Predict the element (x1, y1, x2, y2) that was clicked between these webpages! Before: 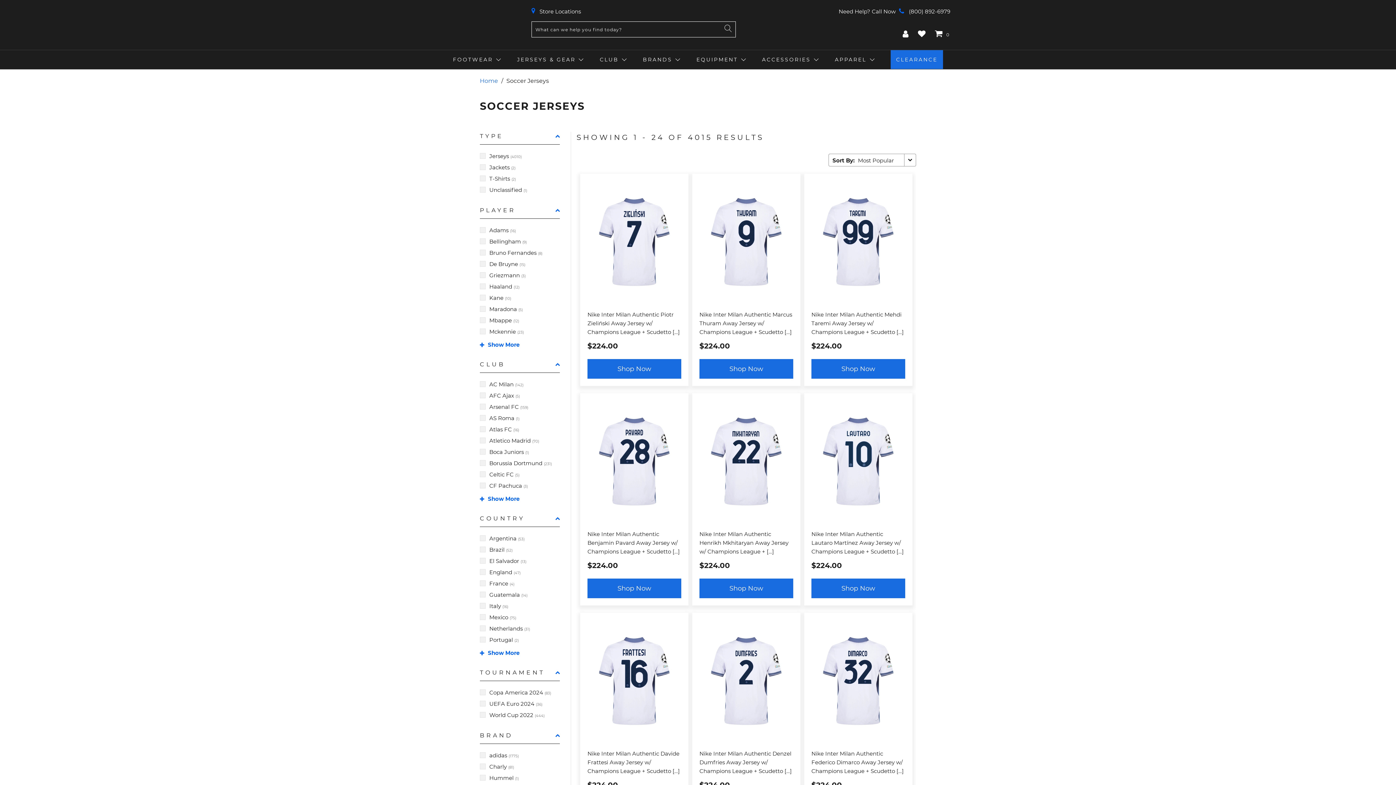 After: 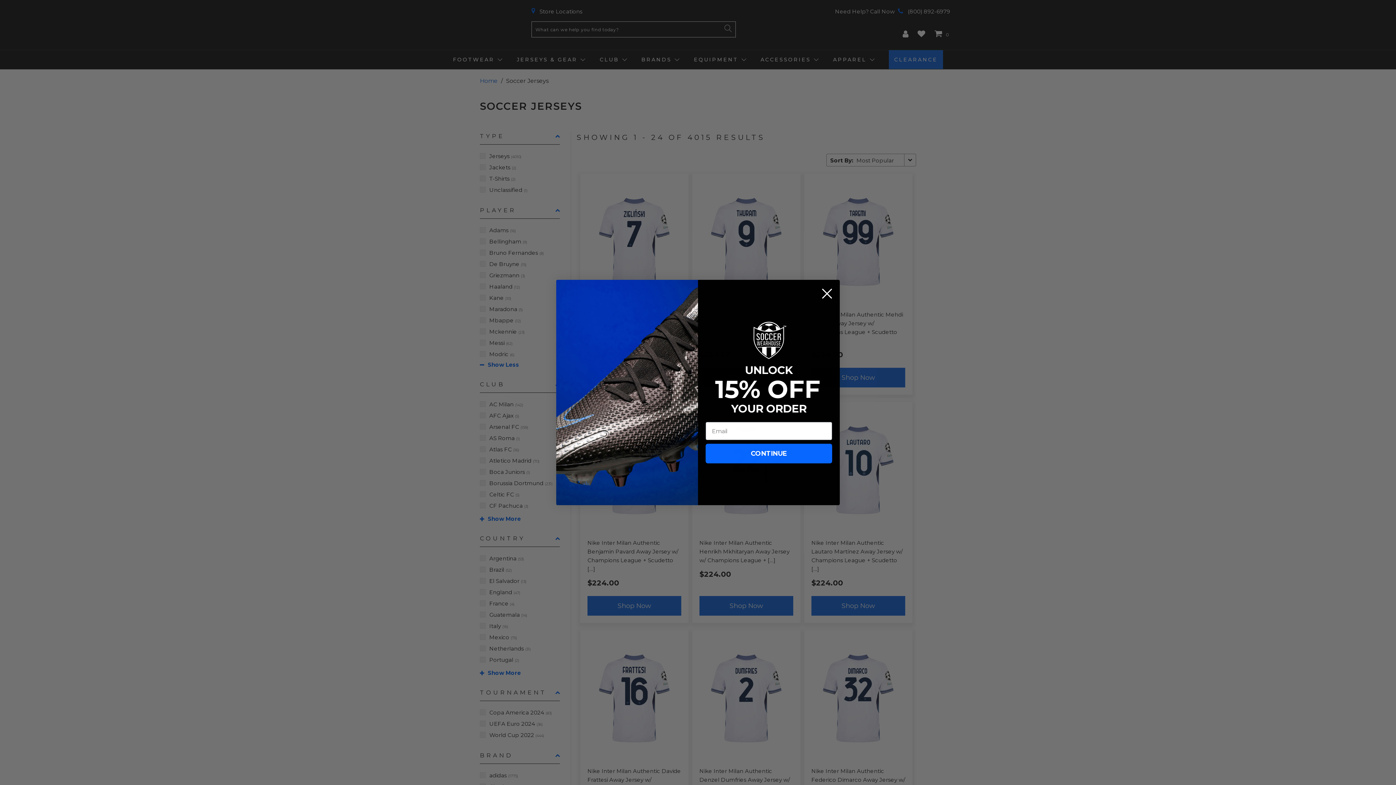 Action: bbox: (480, 341, 519, 348) label: Show More
(goes to new website)